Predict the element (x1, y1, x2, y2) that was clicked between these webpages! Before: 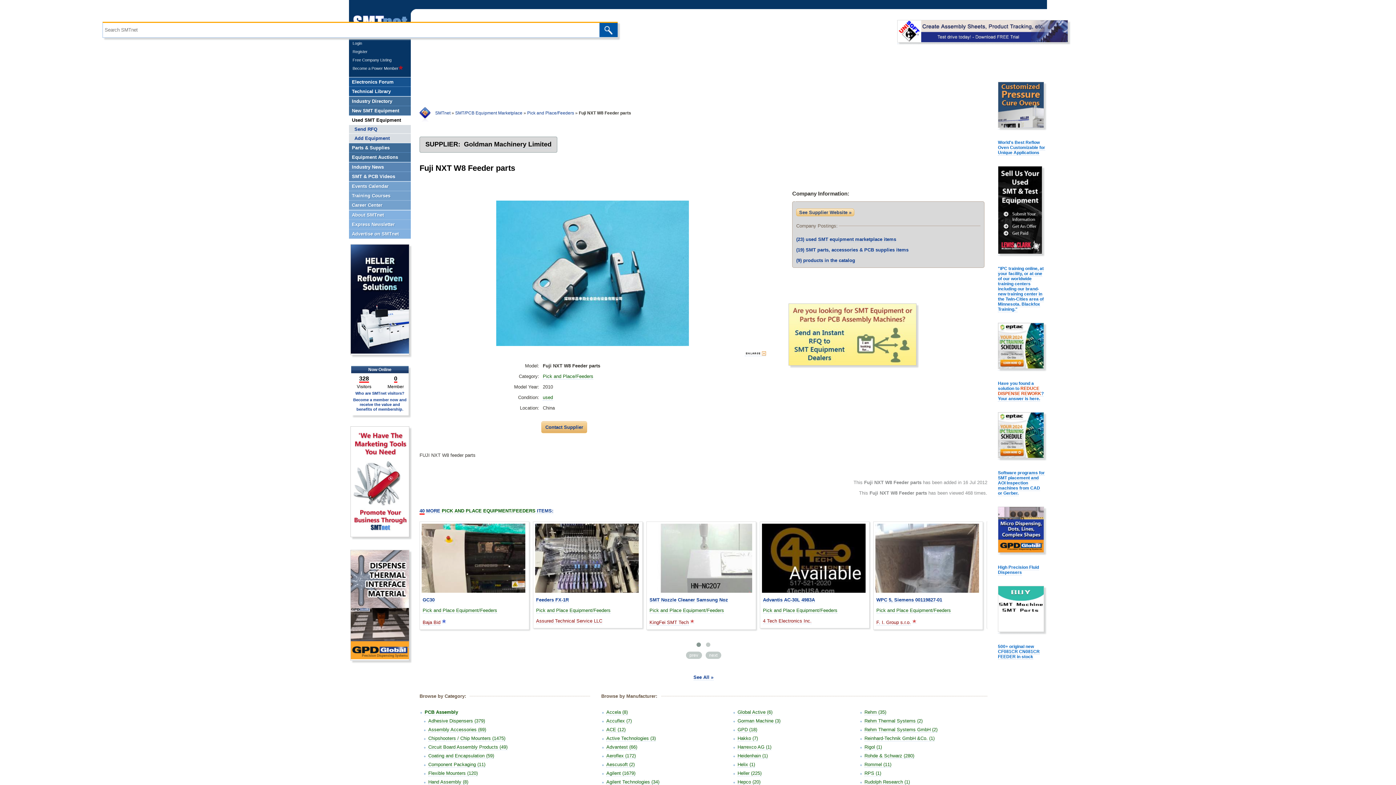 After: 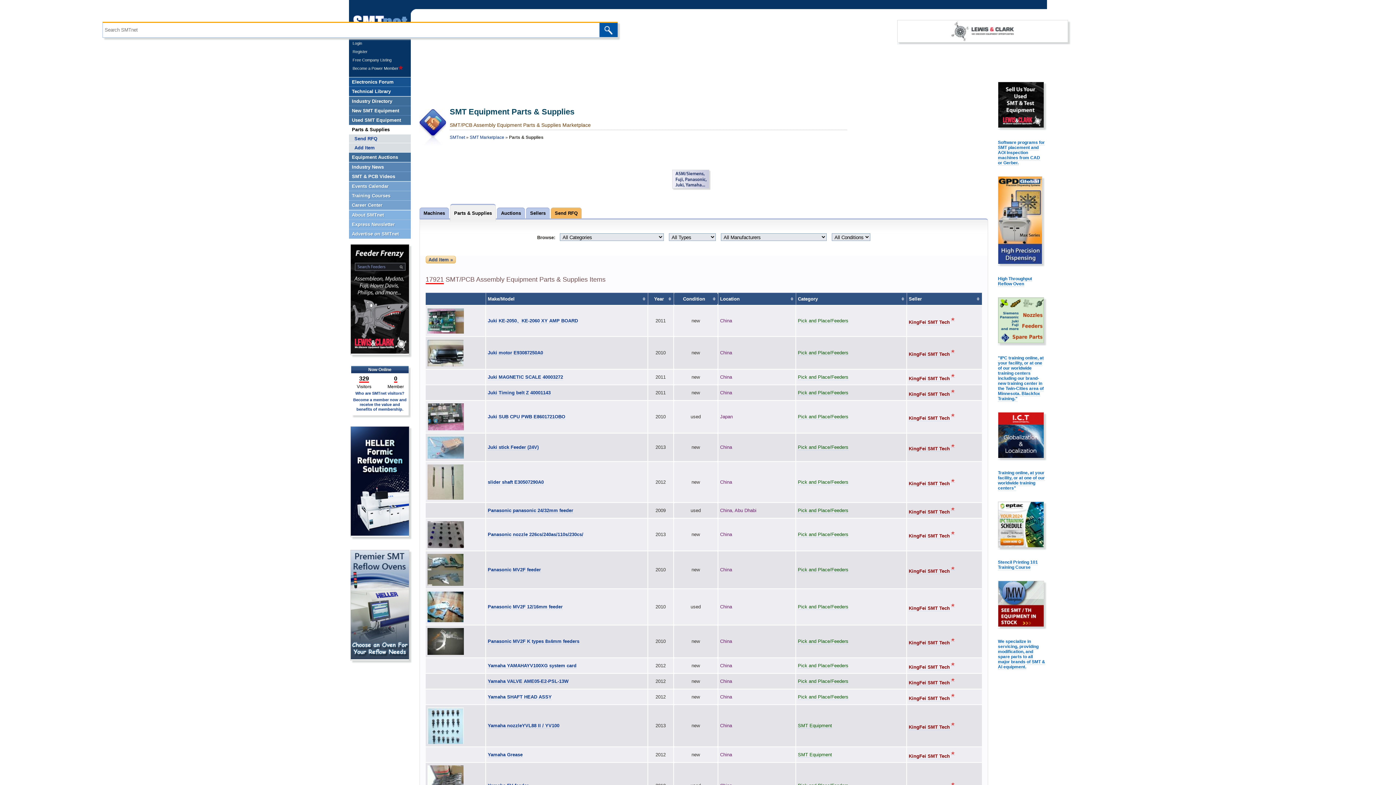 Action: label: Parts & Supplies bbox: (349, 143, 410, 152)